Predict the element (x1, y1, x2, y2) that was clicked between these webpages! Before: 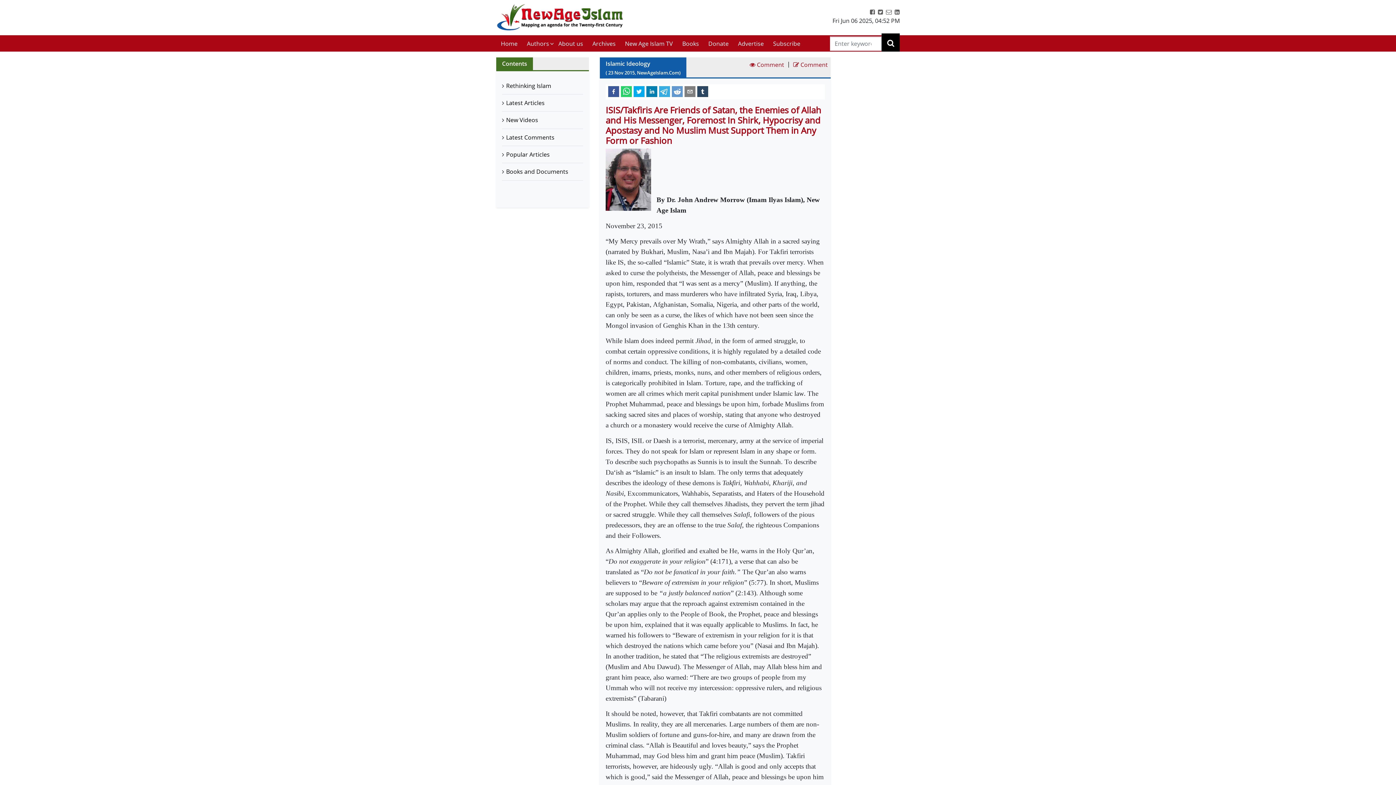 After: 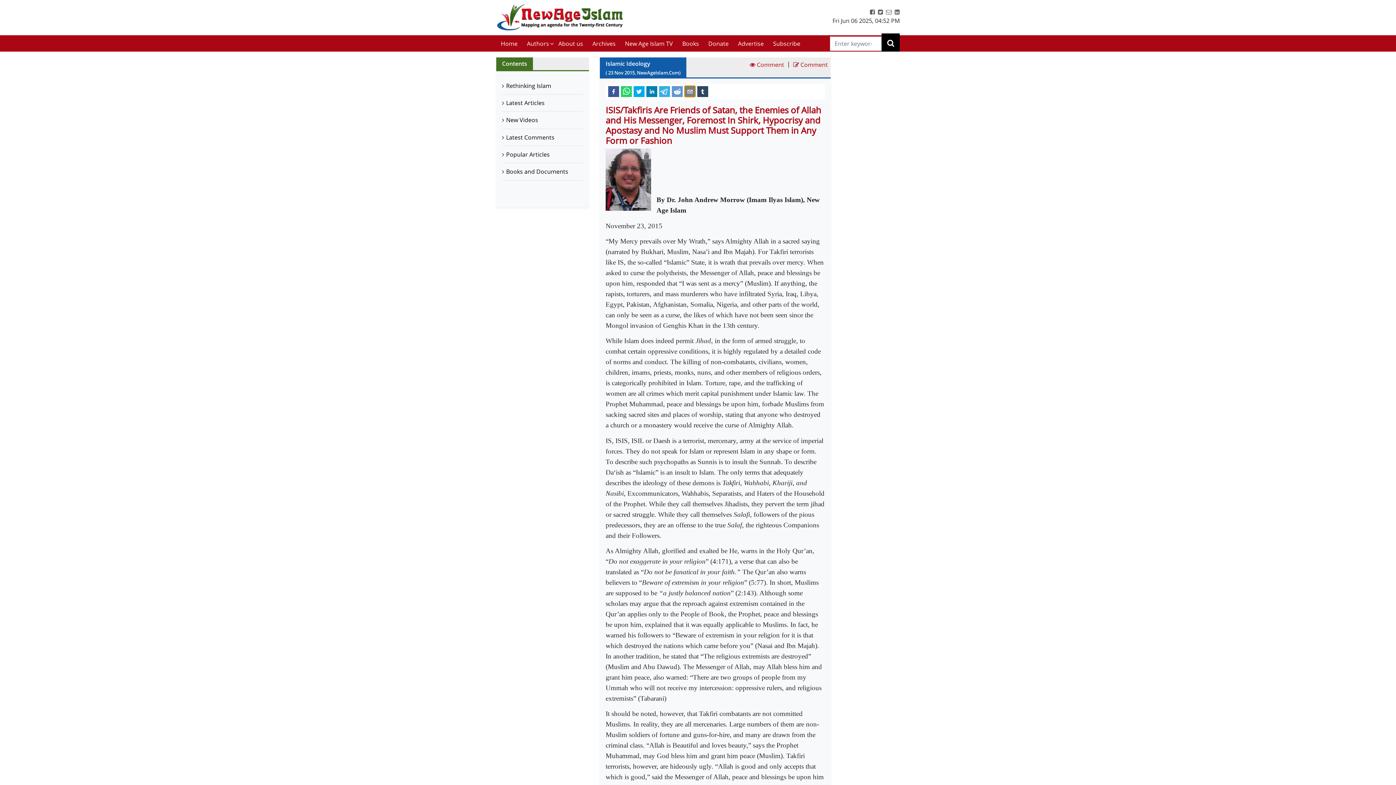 Action: label: email bbox: (684, 85, 695, 96)